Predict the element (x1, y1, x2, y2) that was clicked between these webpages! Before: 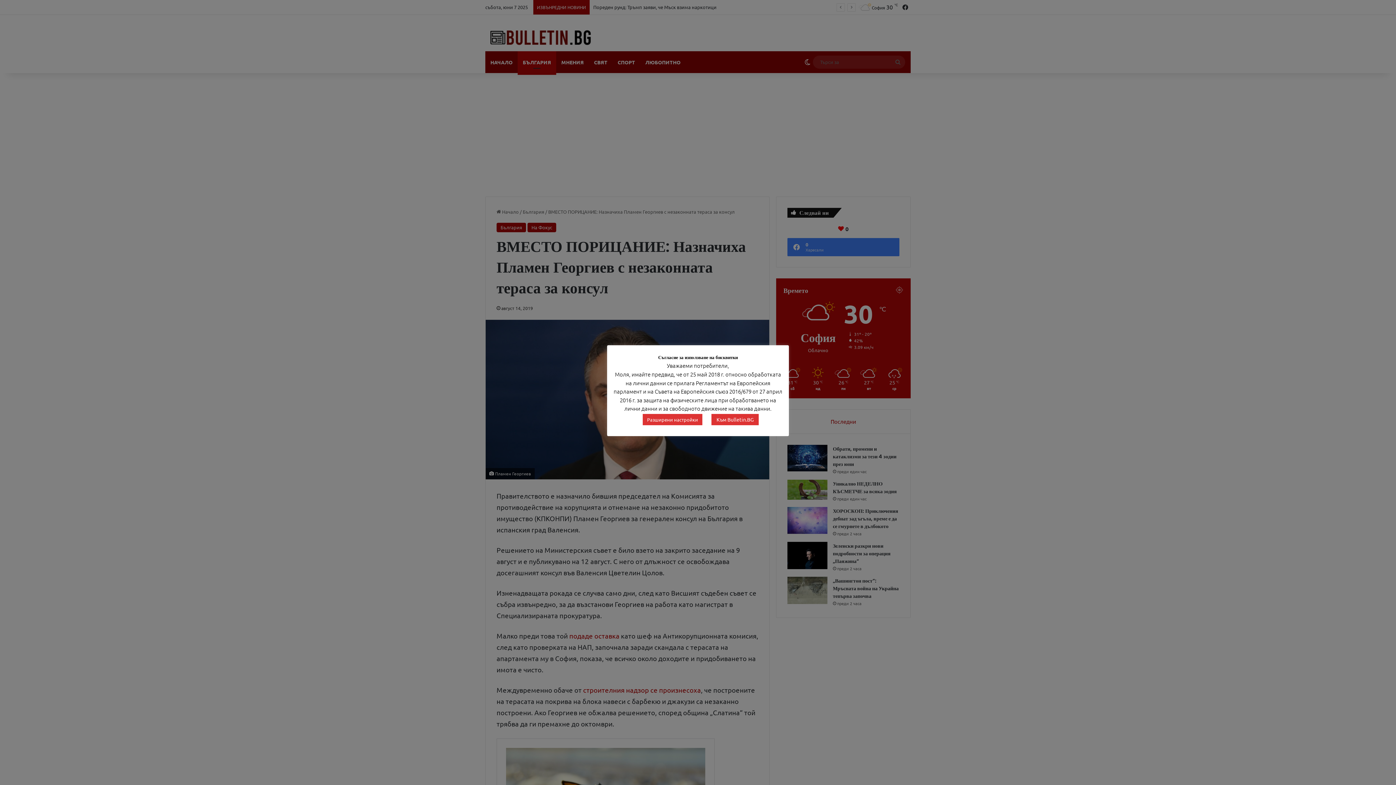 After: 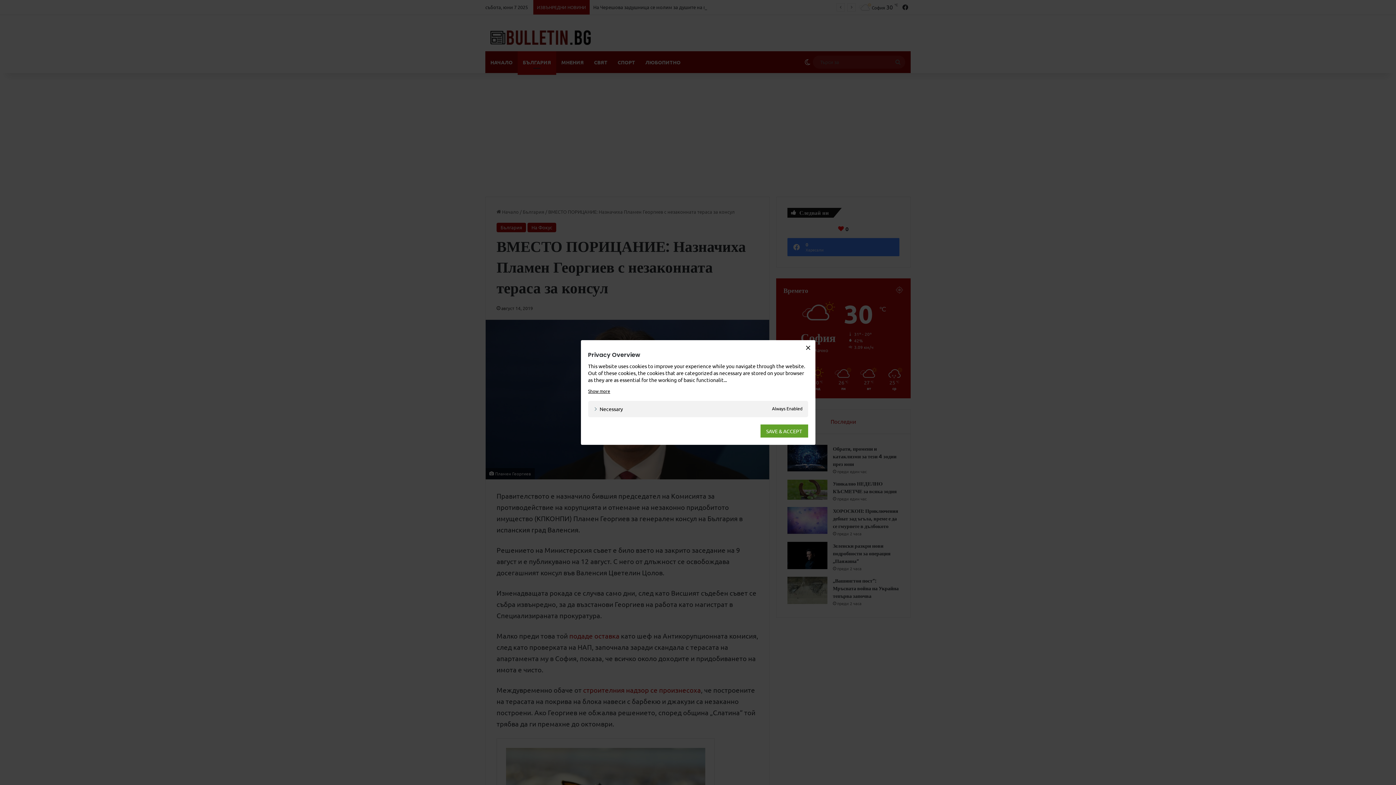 Action: bbox: (642, 414, 702, 425) label: Разширени настройки